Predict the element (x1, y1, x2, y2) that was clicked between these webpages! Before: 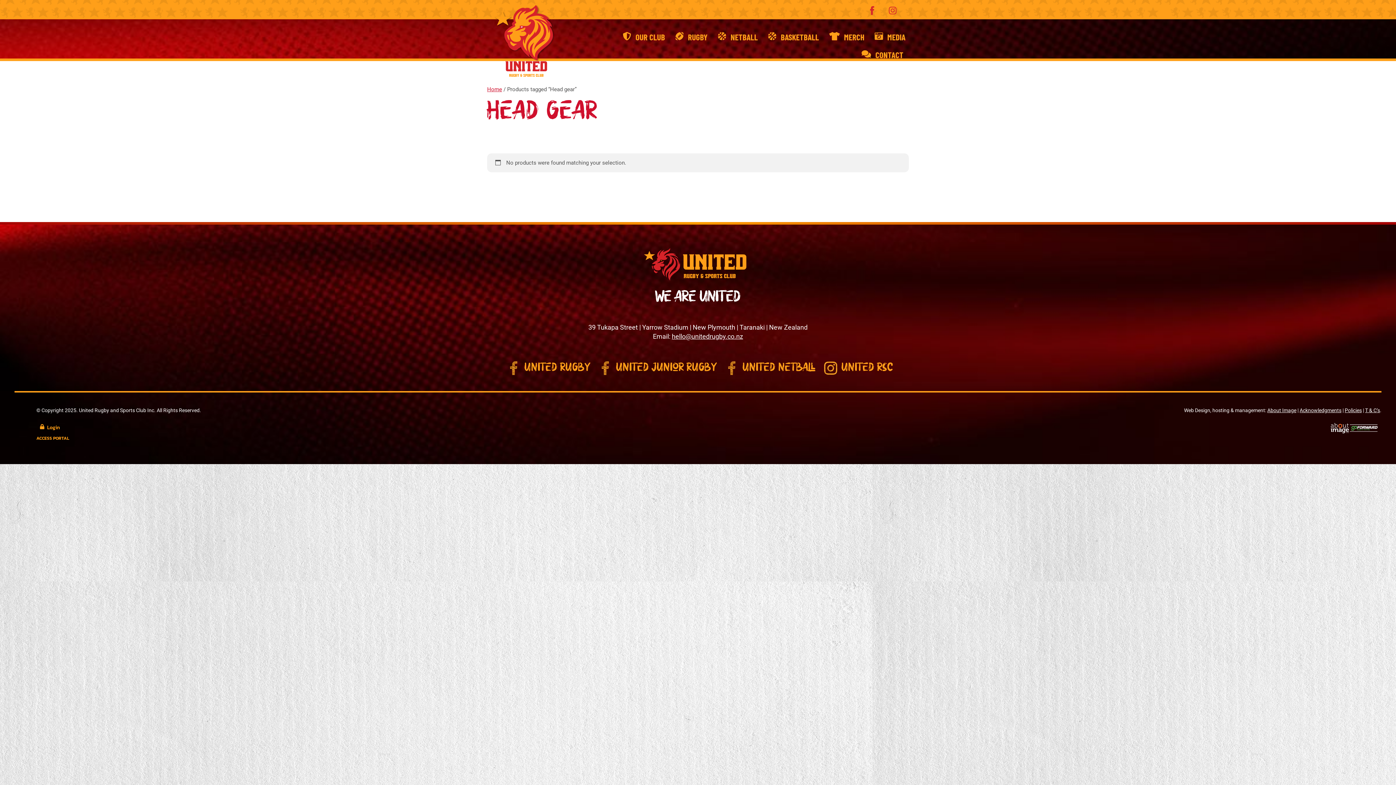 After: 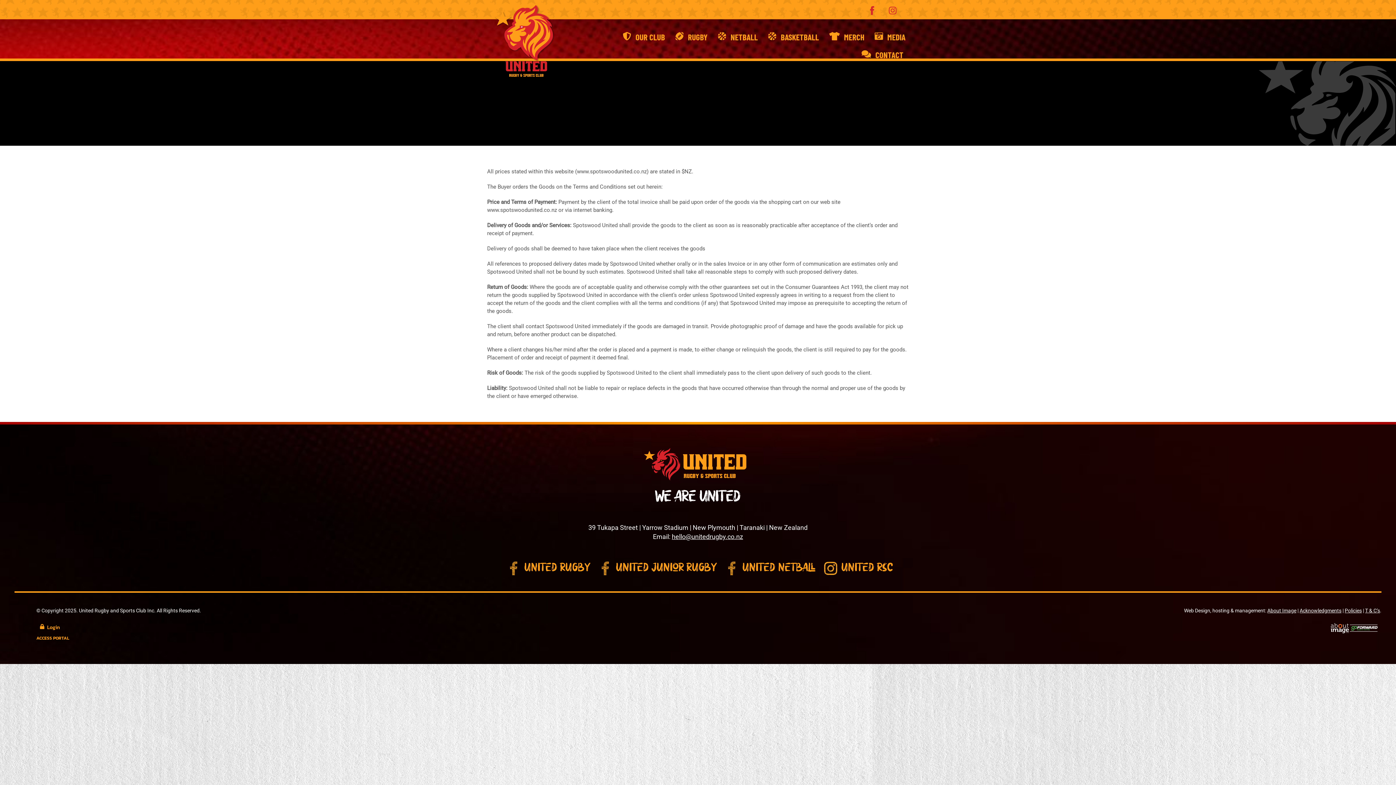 Action: label: T & C’s bbox: (1365, 407, 1380, 413)